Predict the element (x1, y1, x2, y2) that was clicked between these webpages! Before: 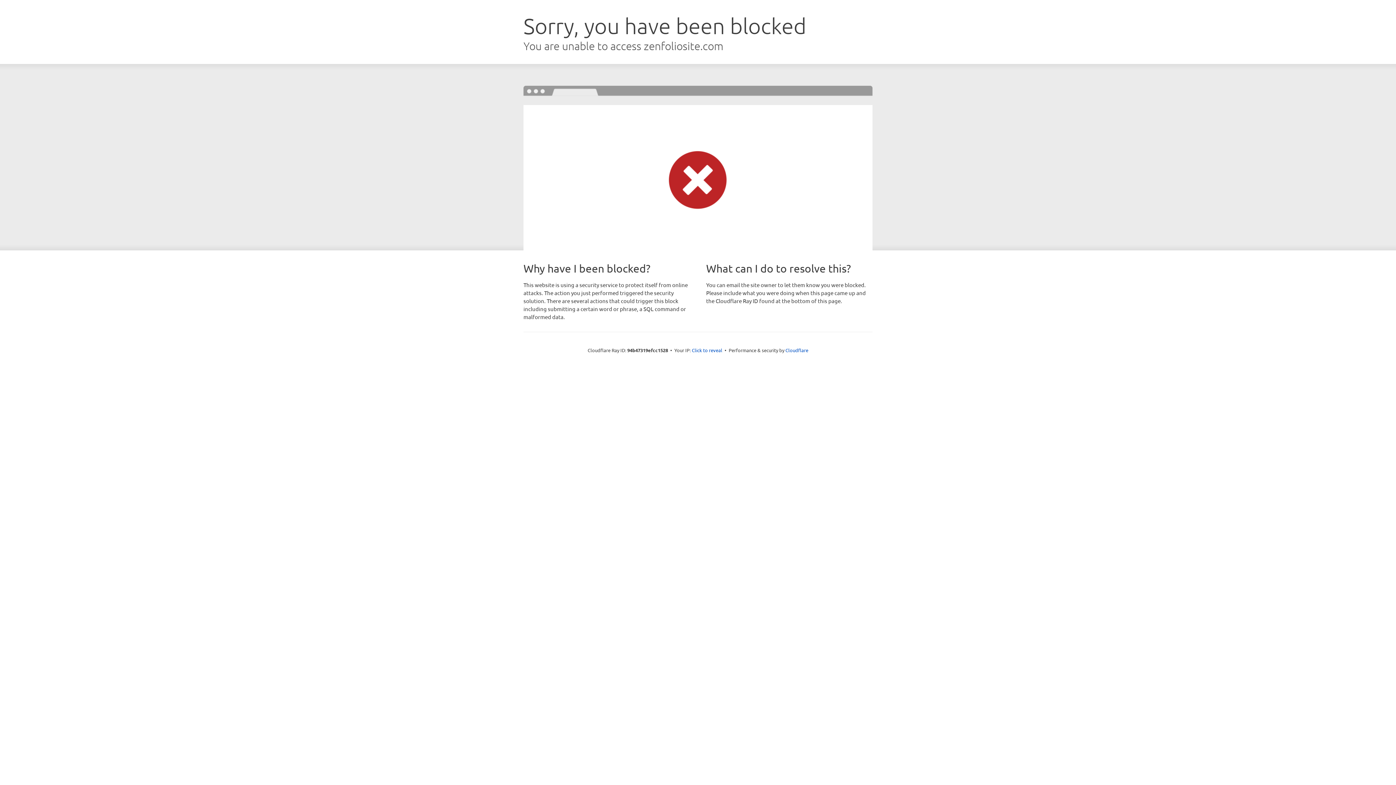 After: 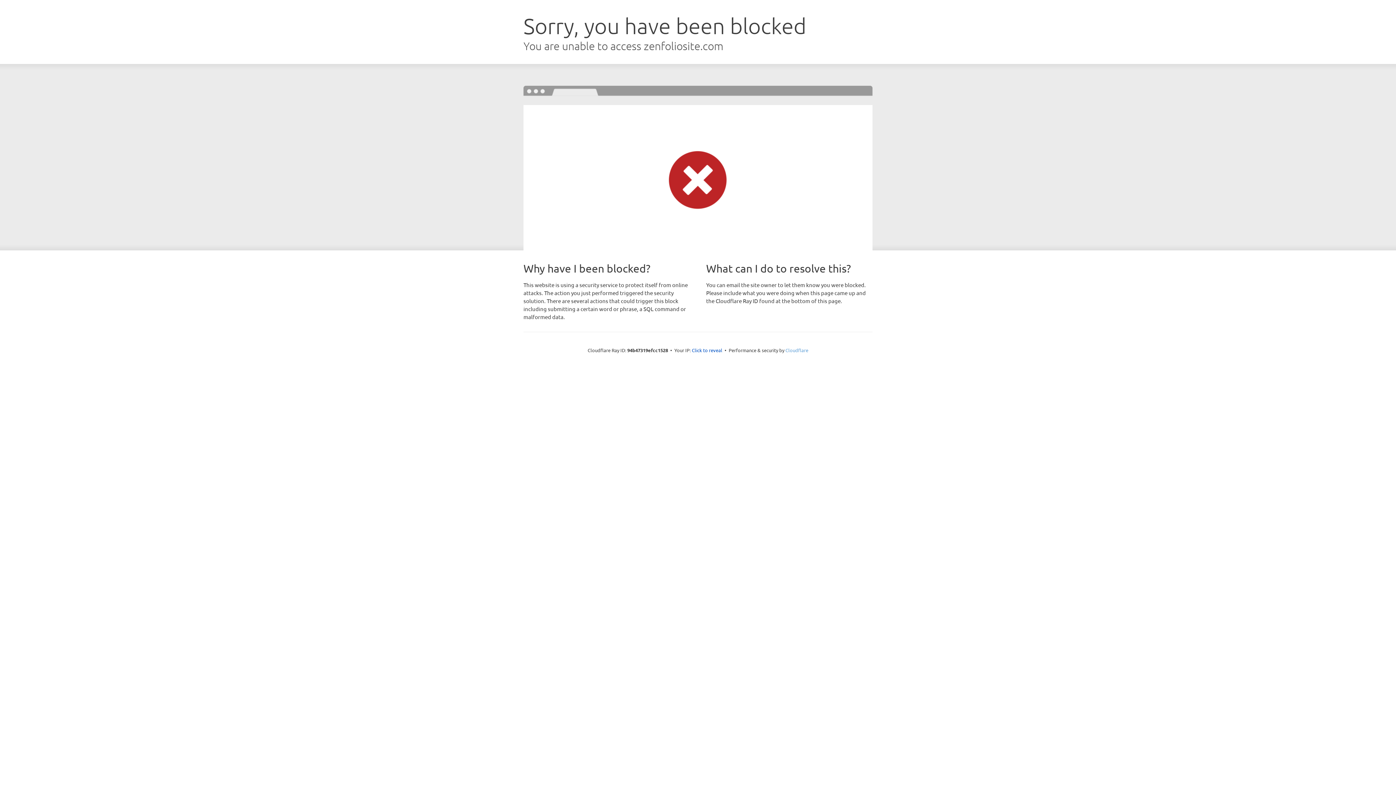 Action: label: Cloudflare bbox: (785, 347, 808, 353)